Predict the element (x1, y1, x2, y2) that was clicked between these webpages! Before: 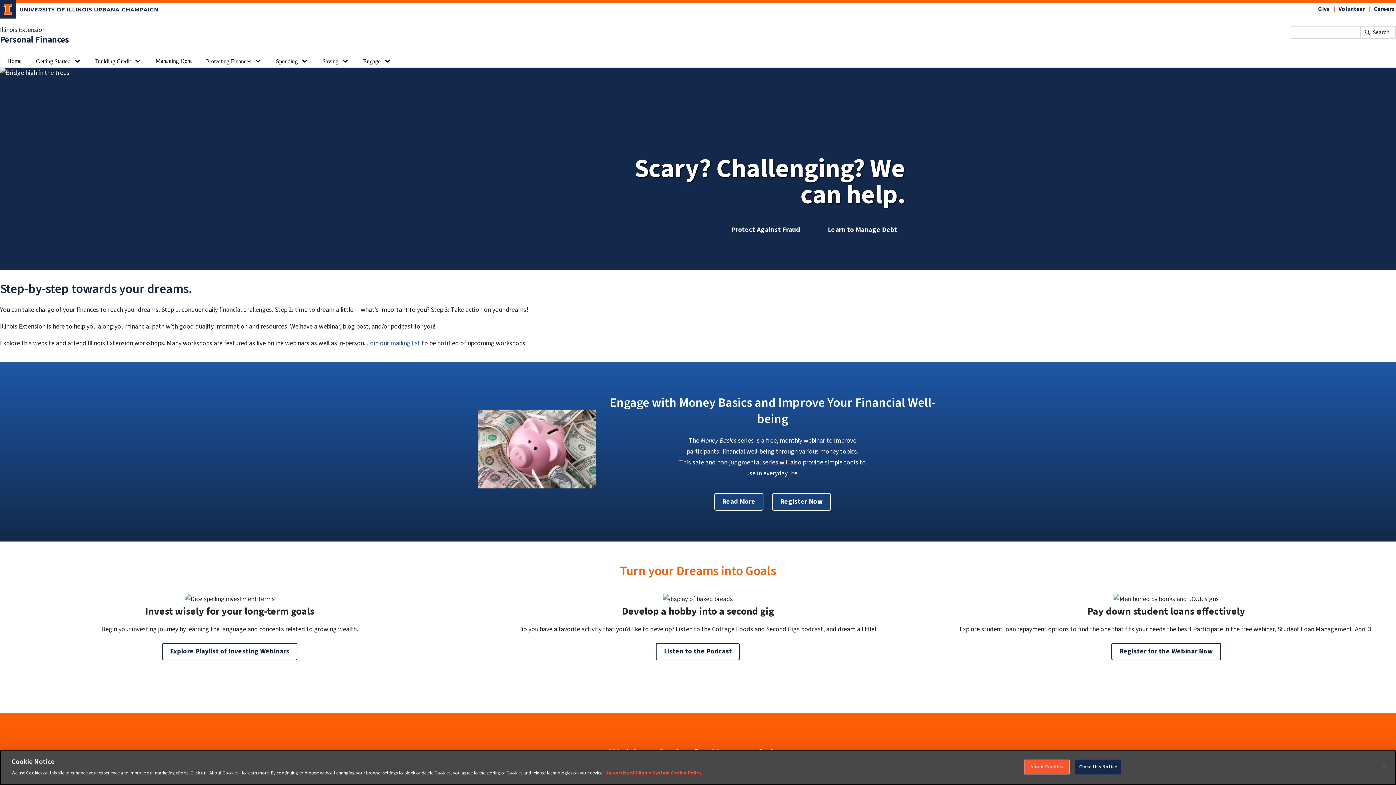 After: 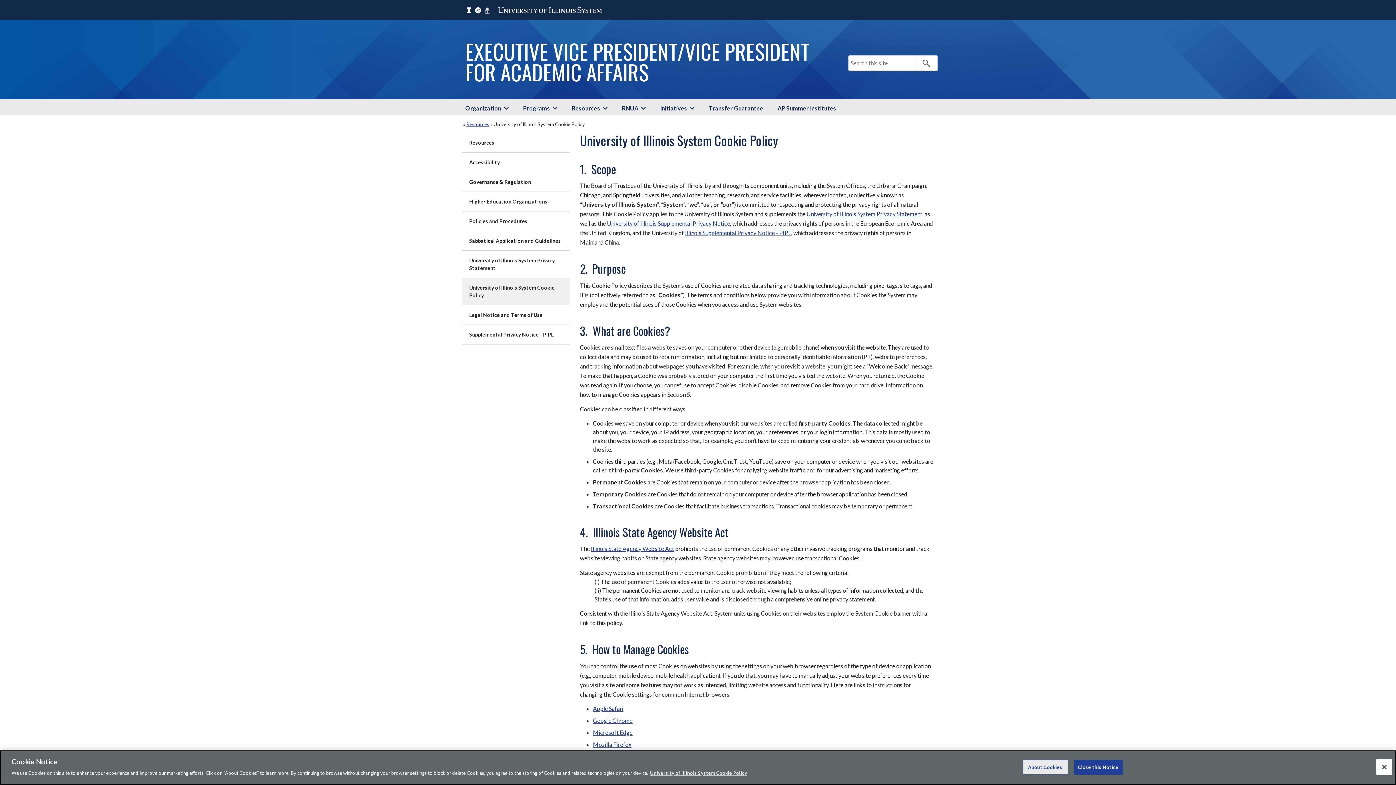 Action: label: More information about your privacy bbox: (605, 770, 701, 776)